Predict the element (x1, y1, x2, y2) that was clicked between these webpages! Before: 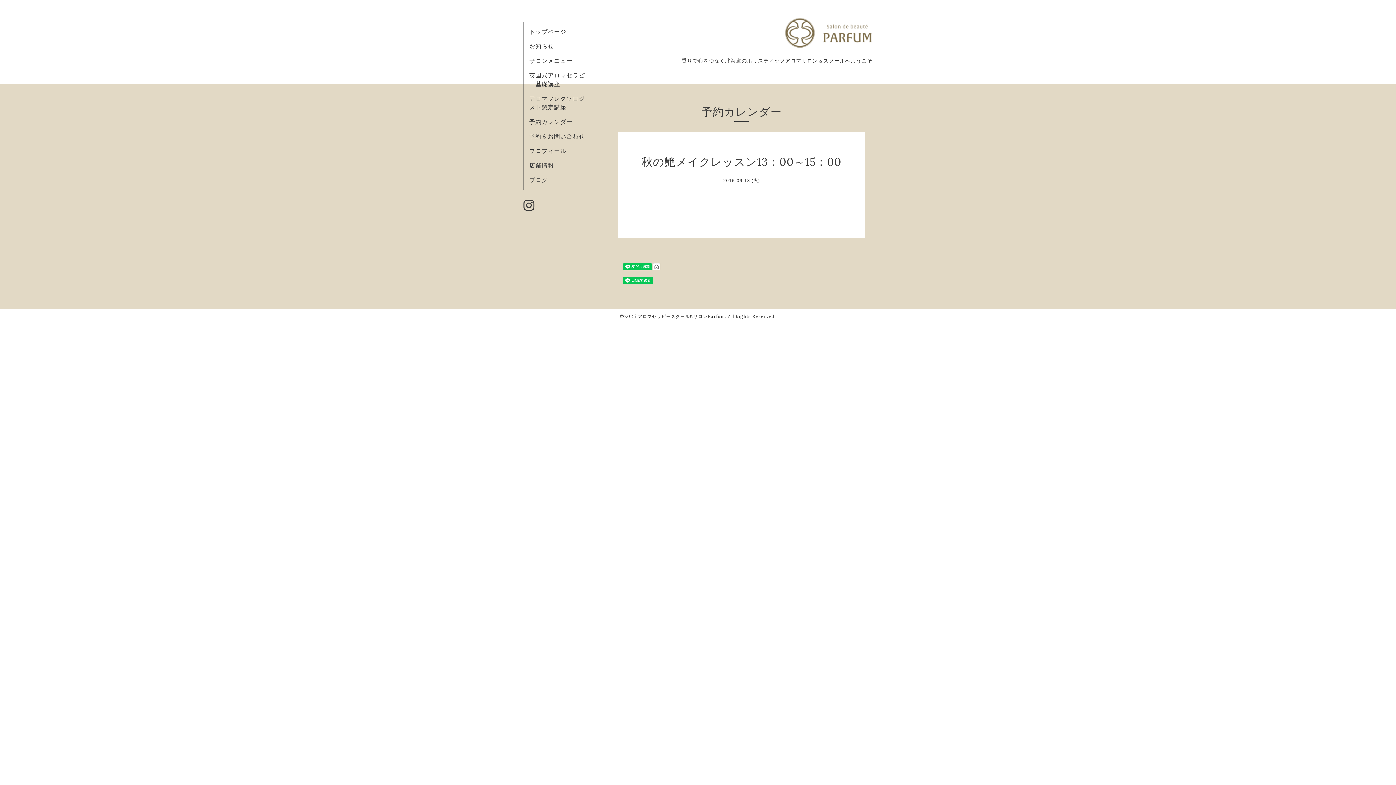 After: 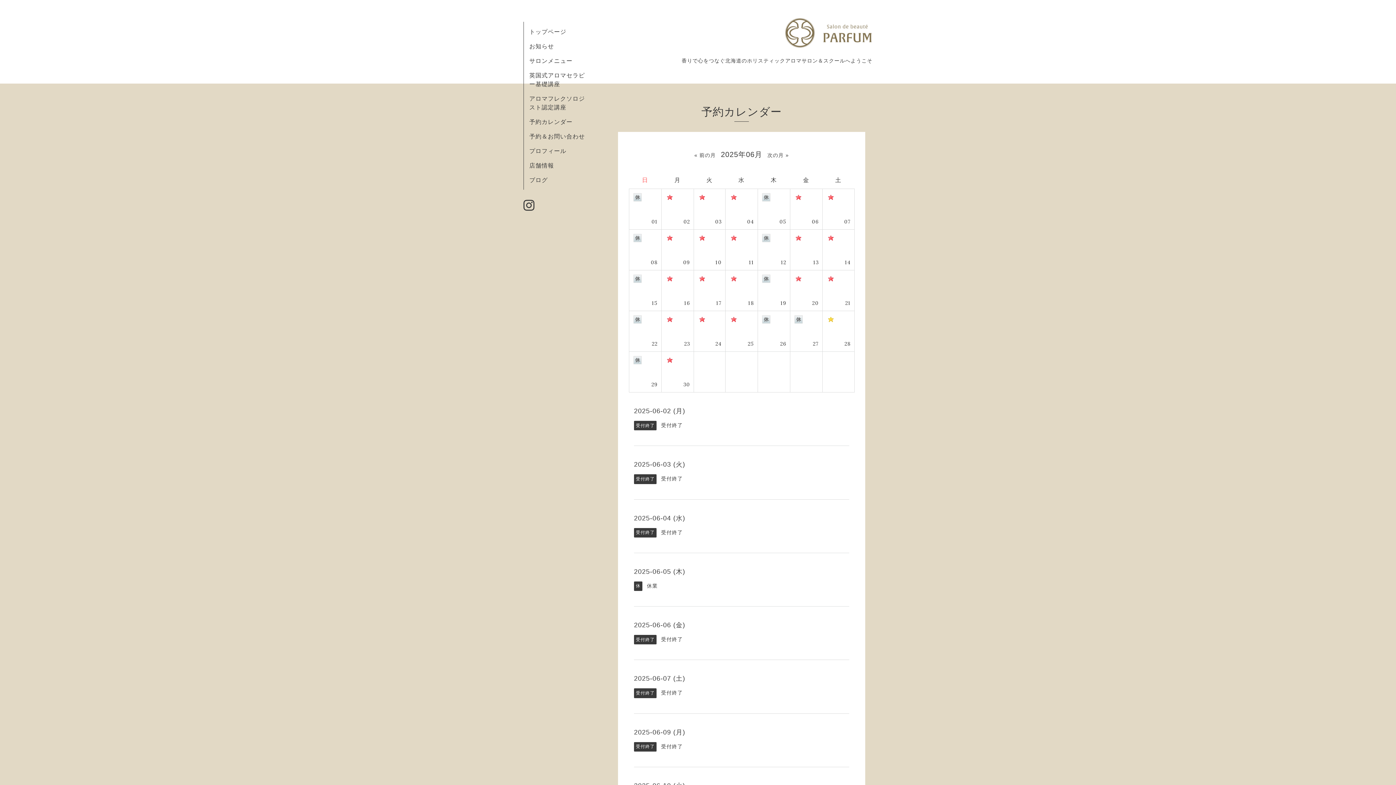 Action: bbox: (529, 118, 572, 125) label: 予約カレンダー